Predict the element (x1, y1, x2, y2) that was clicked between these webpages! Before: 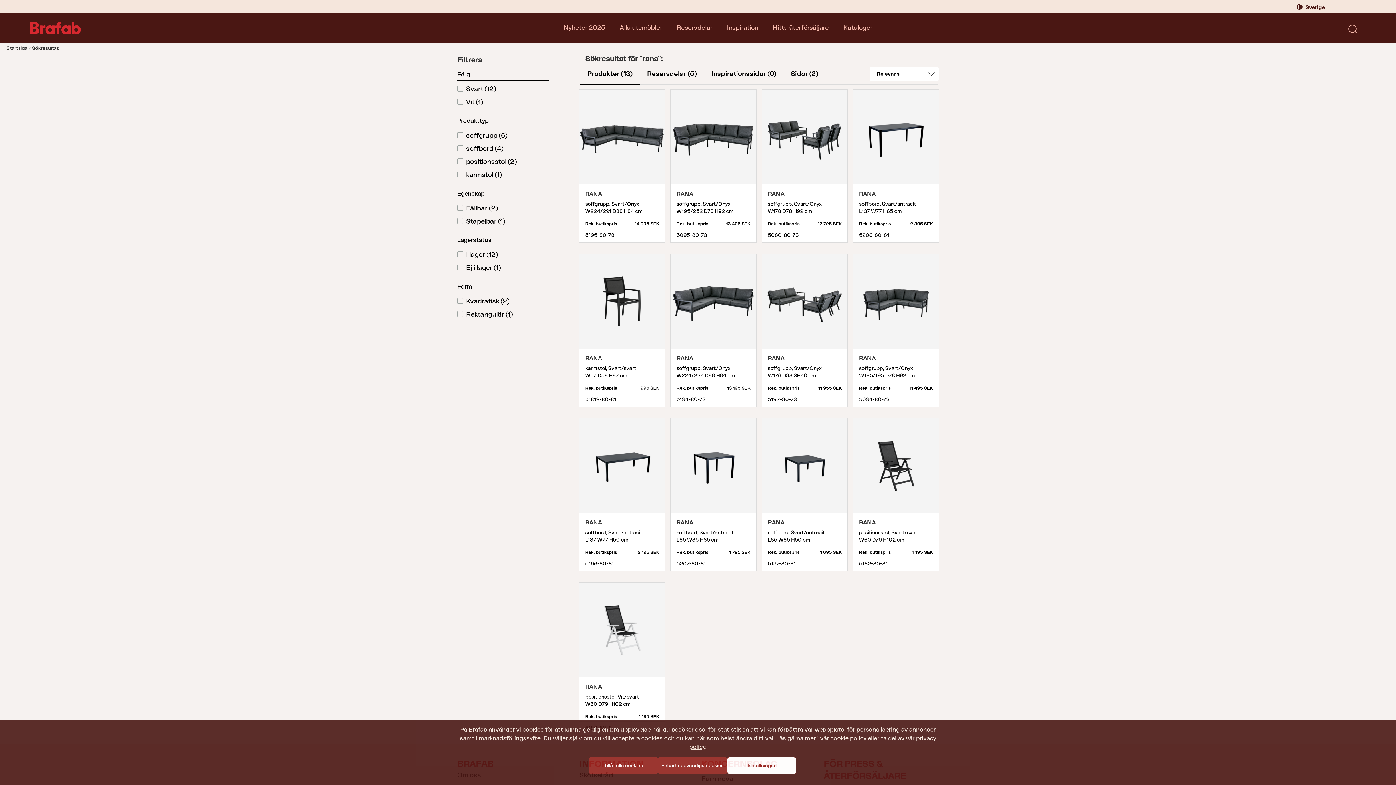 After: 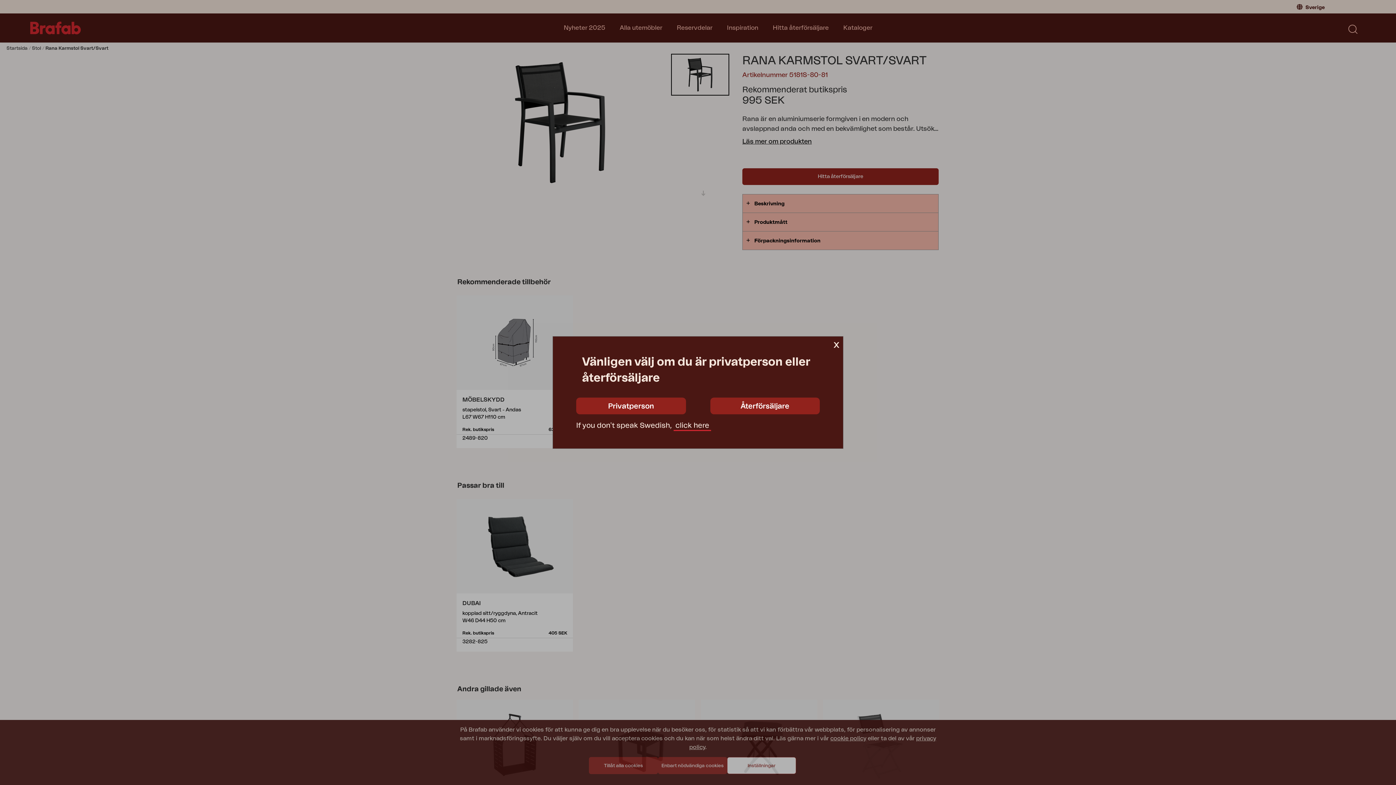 Action: bbox: (585, 354, 659, 372) label: RANA
karmstol, Svart/svart